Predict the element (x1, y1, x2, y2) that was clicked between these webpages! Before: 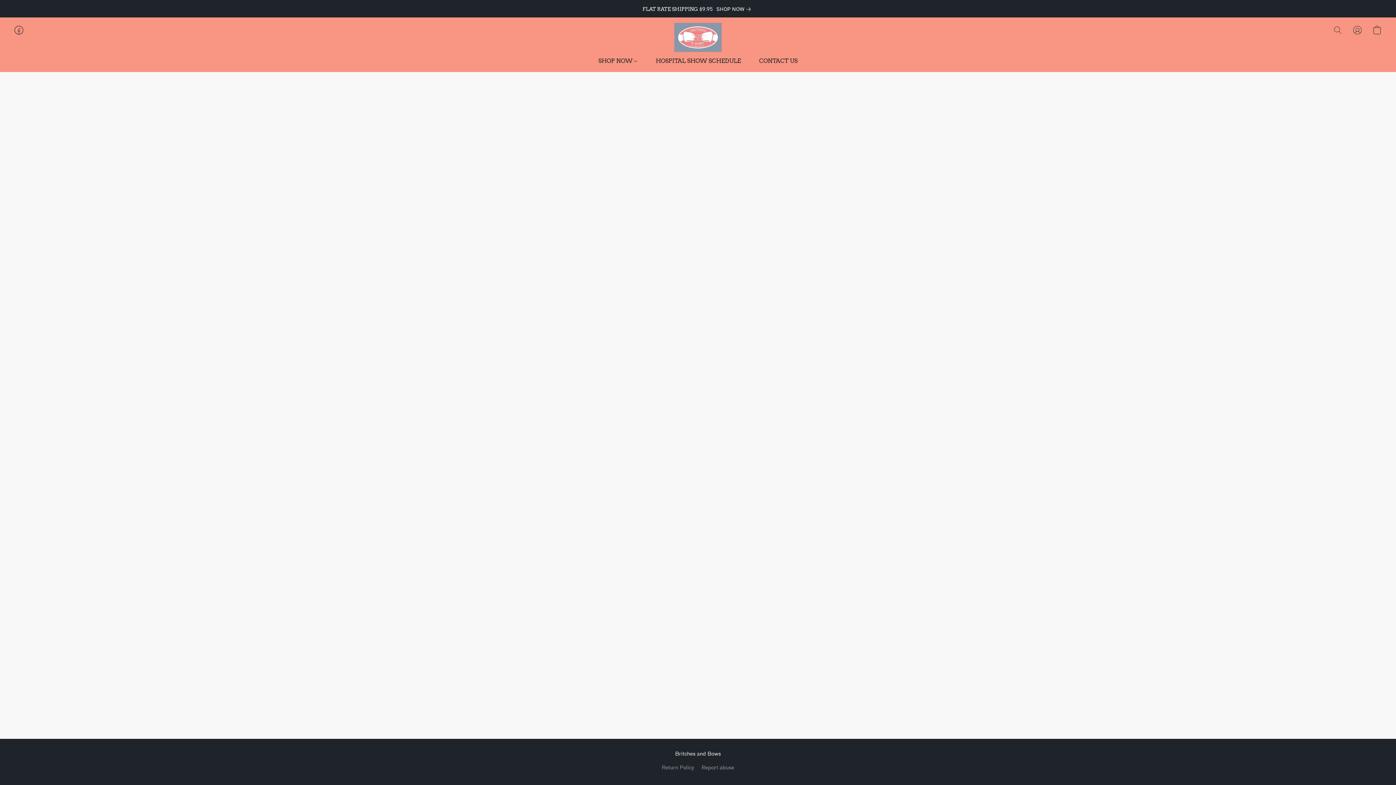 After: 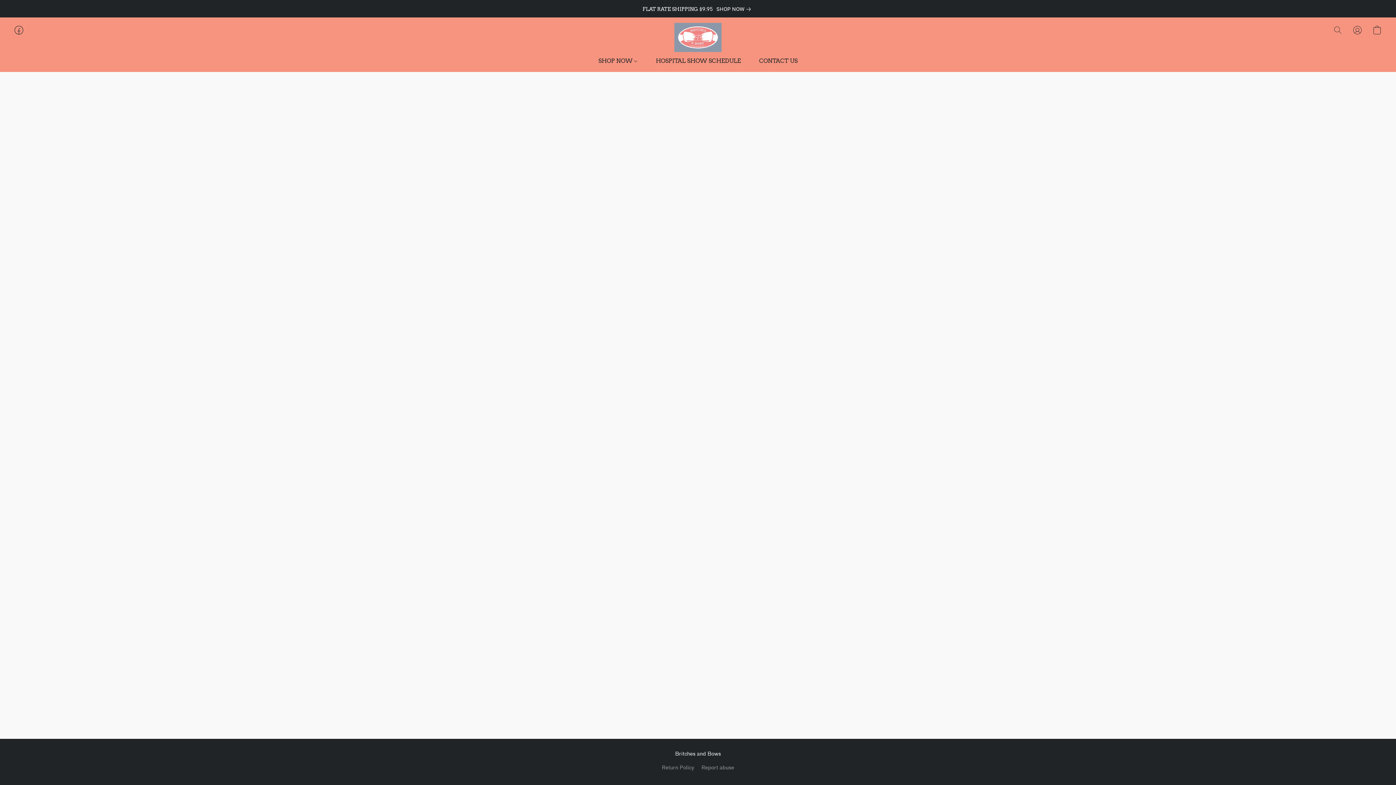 Action: bbox: (598, 54, 646, 68) label: SHOP NOW